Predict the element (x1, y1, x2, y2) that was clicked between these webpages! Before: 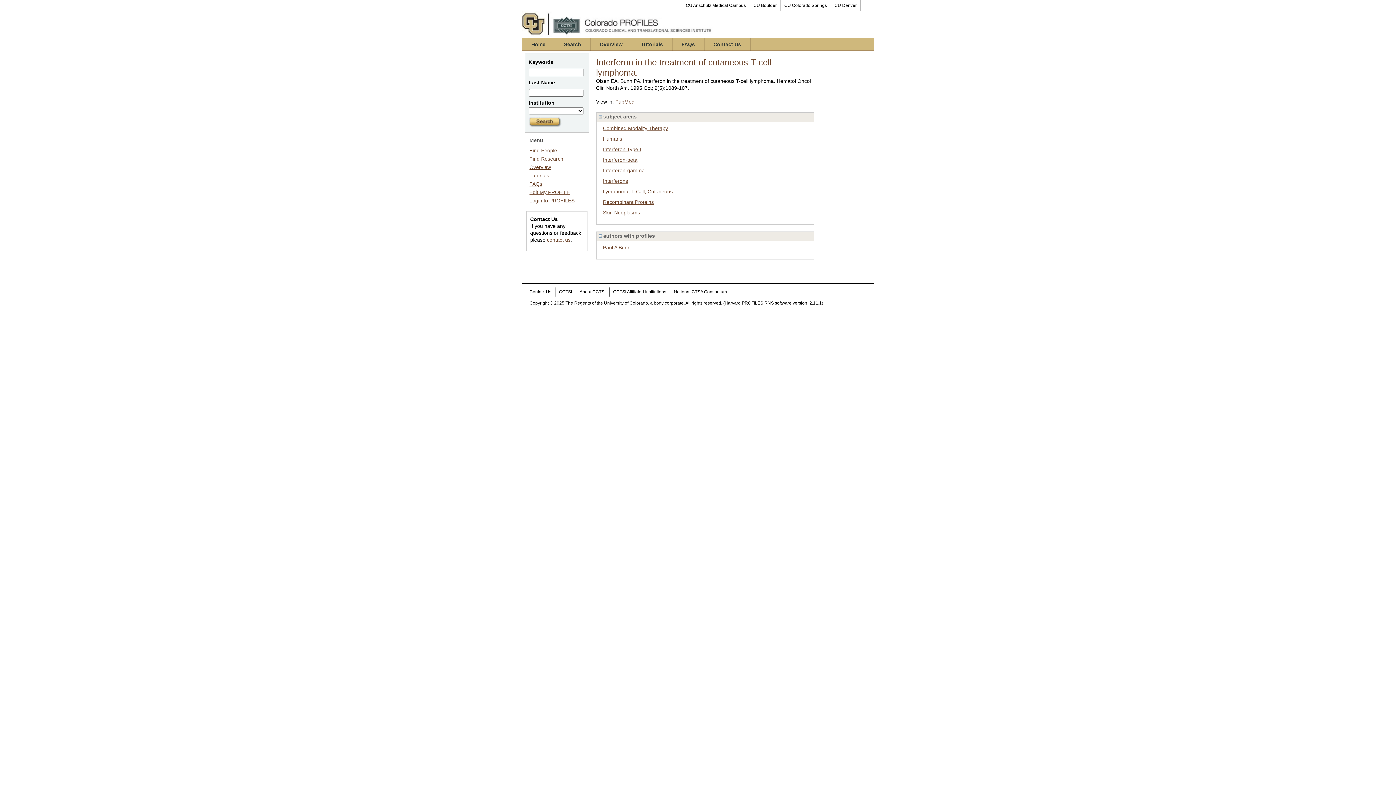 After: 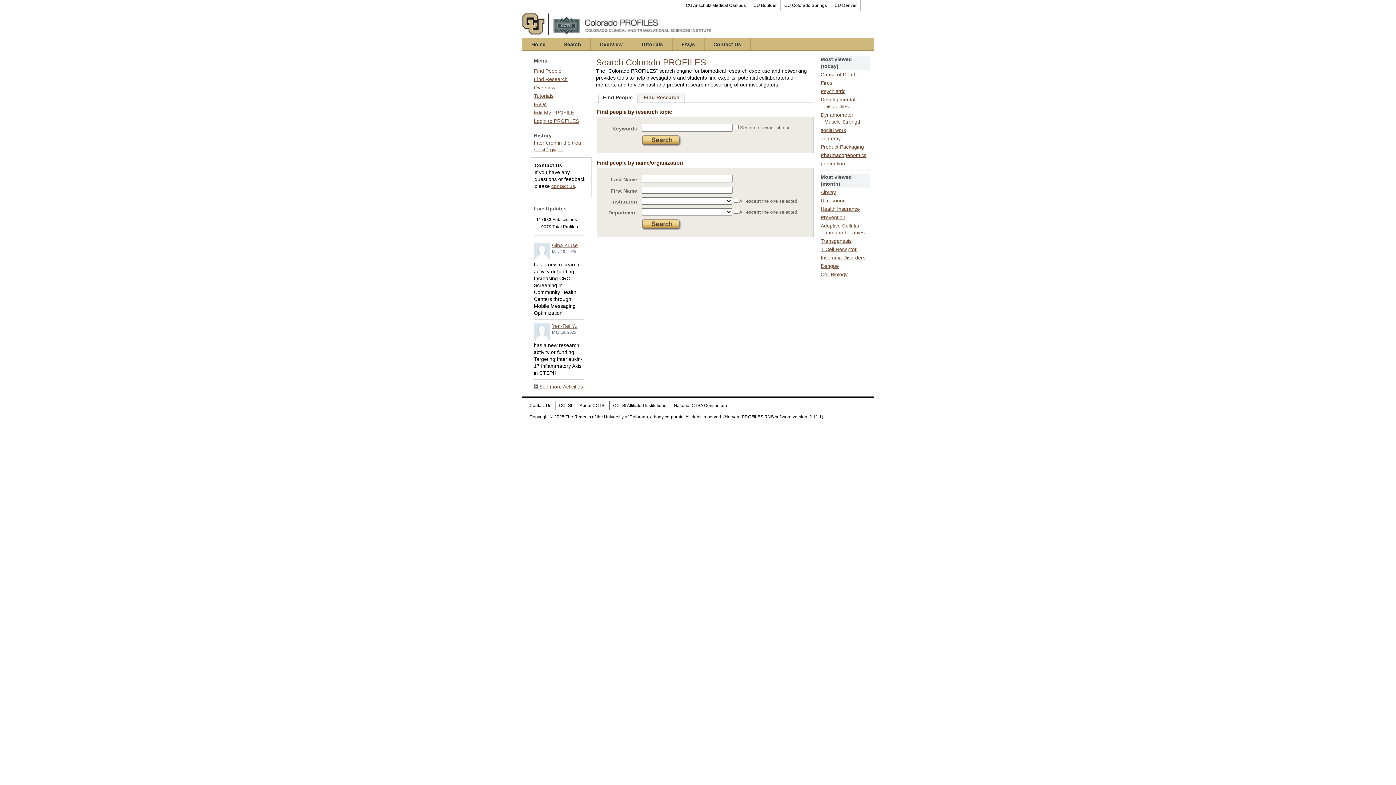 Action: bbox: (555, 38, 590, 50) label: Search